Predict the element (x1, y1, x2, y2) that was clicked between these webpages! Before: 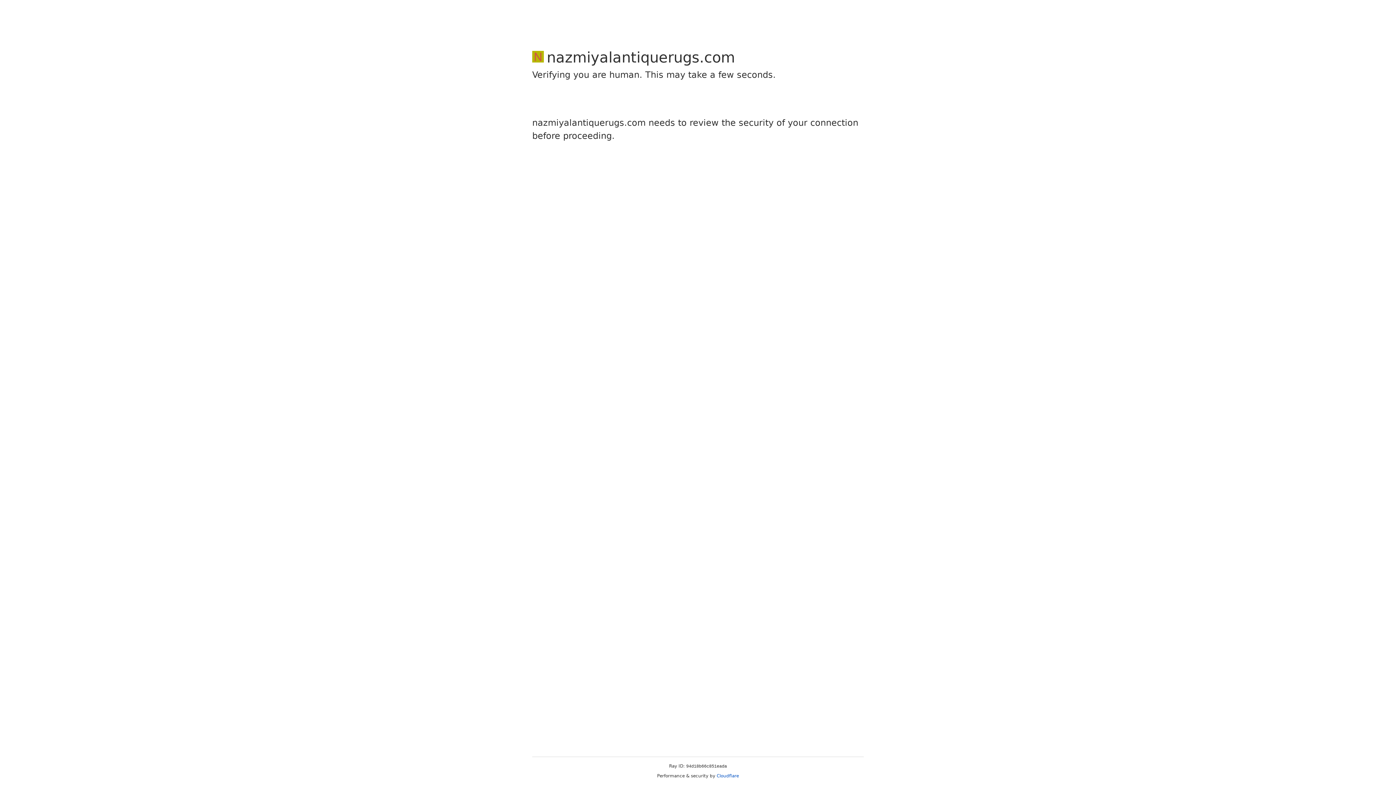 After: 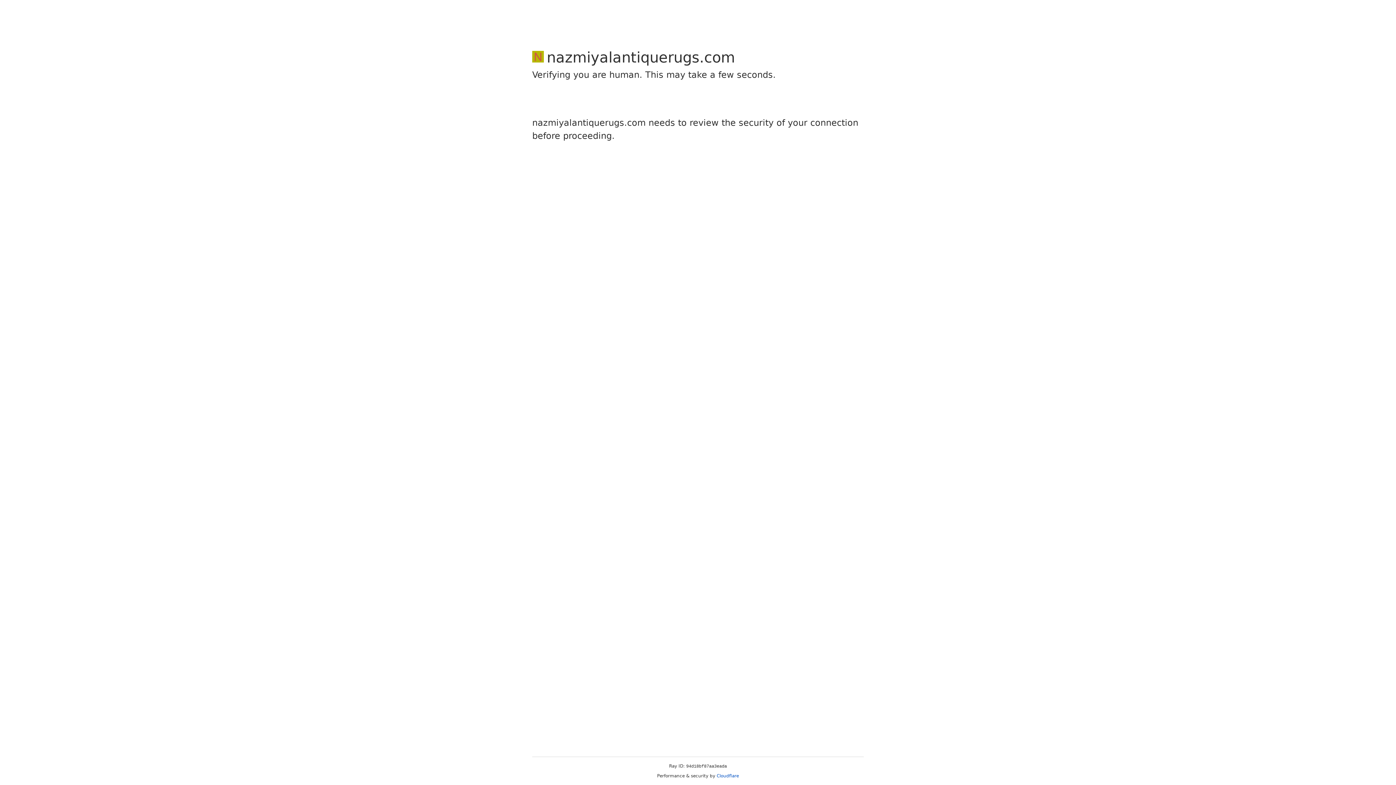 Action: bbox: (716, 773, 739, 778) label: Cloudflare